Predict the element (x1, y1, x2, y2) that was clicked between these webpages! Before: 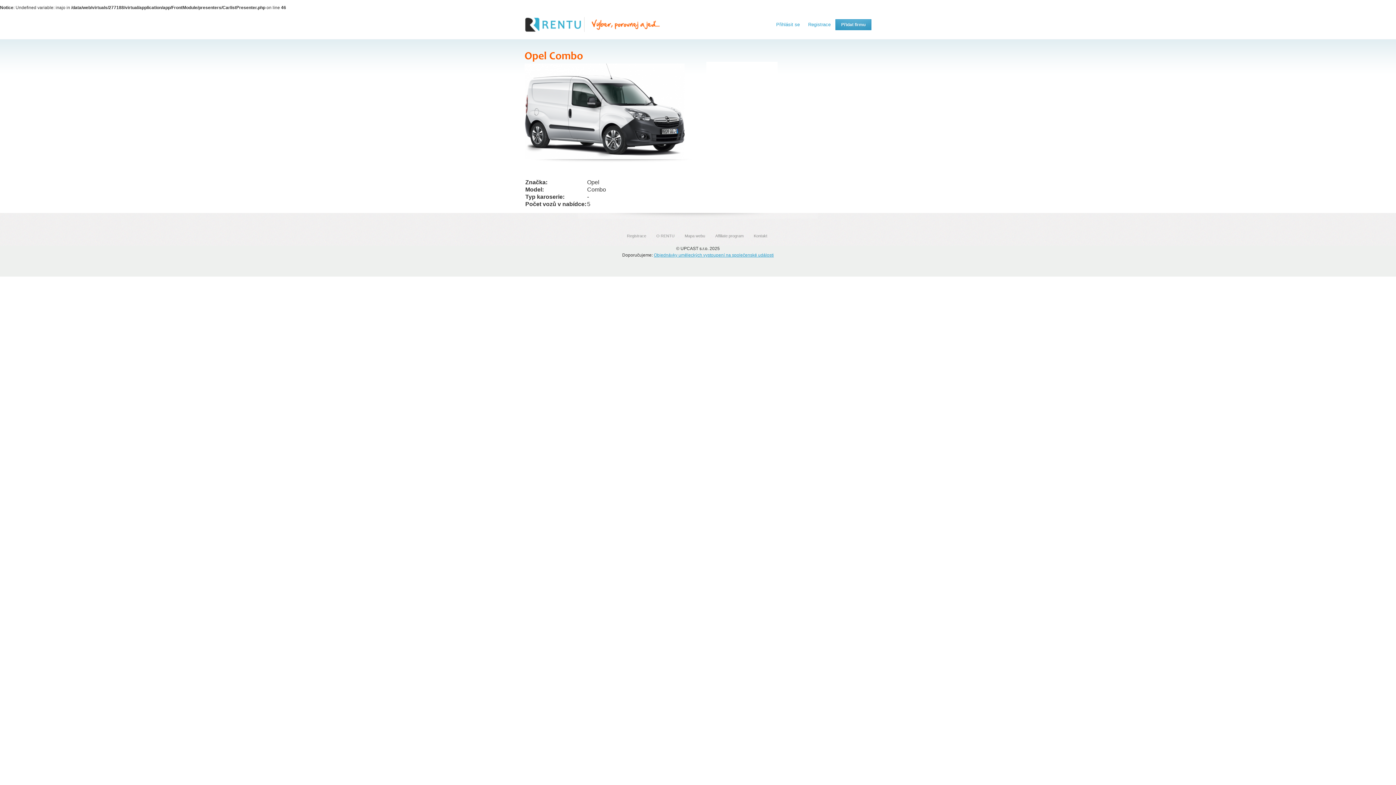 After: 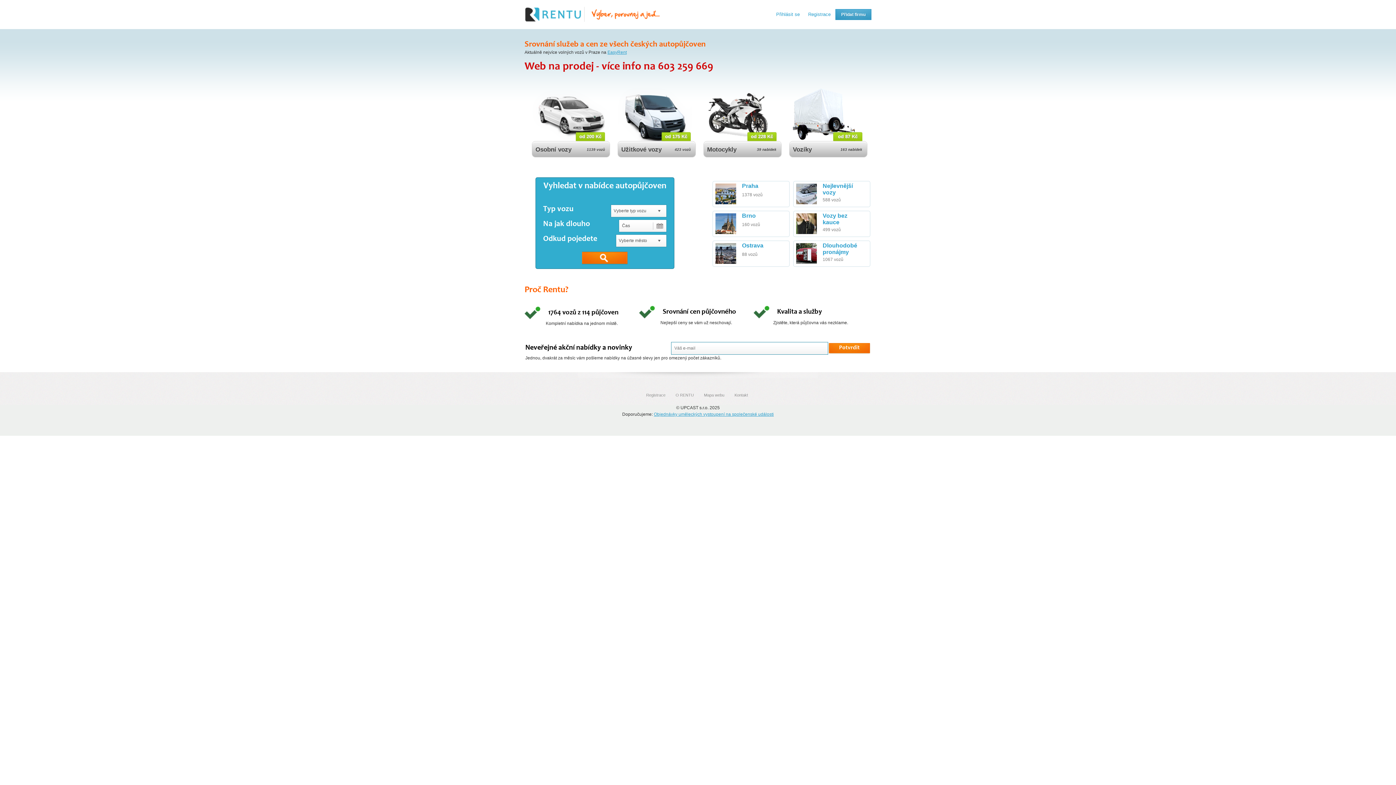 Action: bbox: (524, 10, 661, 39) label: Rentu.cz - Srovnání autopůjčoven